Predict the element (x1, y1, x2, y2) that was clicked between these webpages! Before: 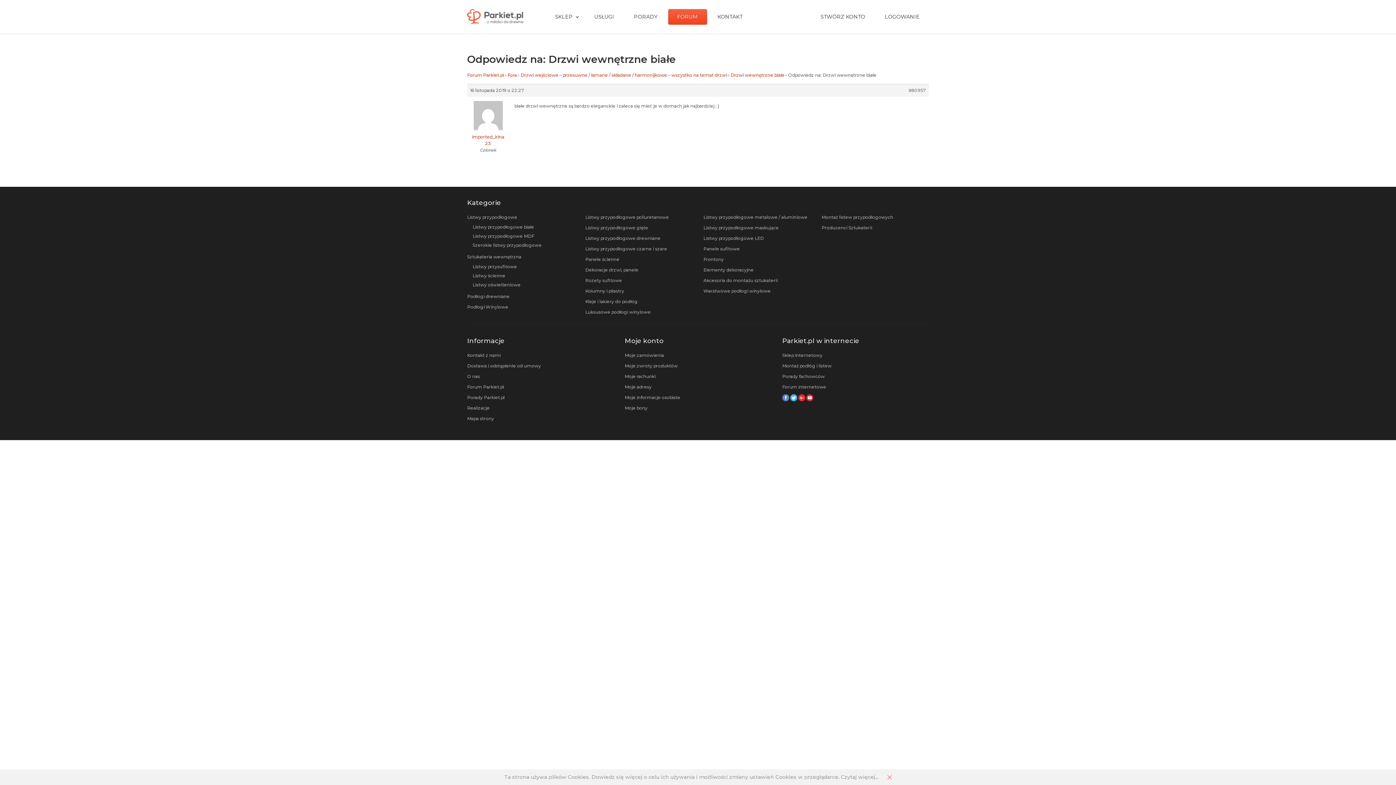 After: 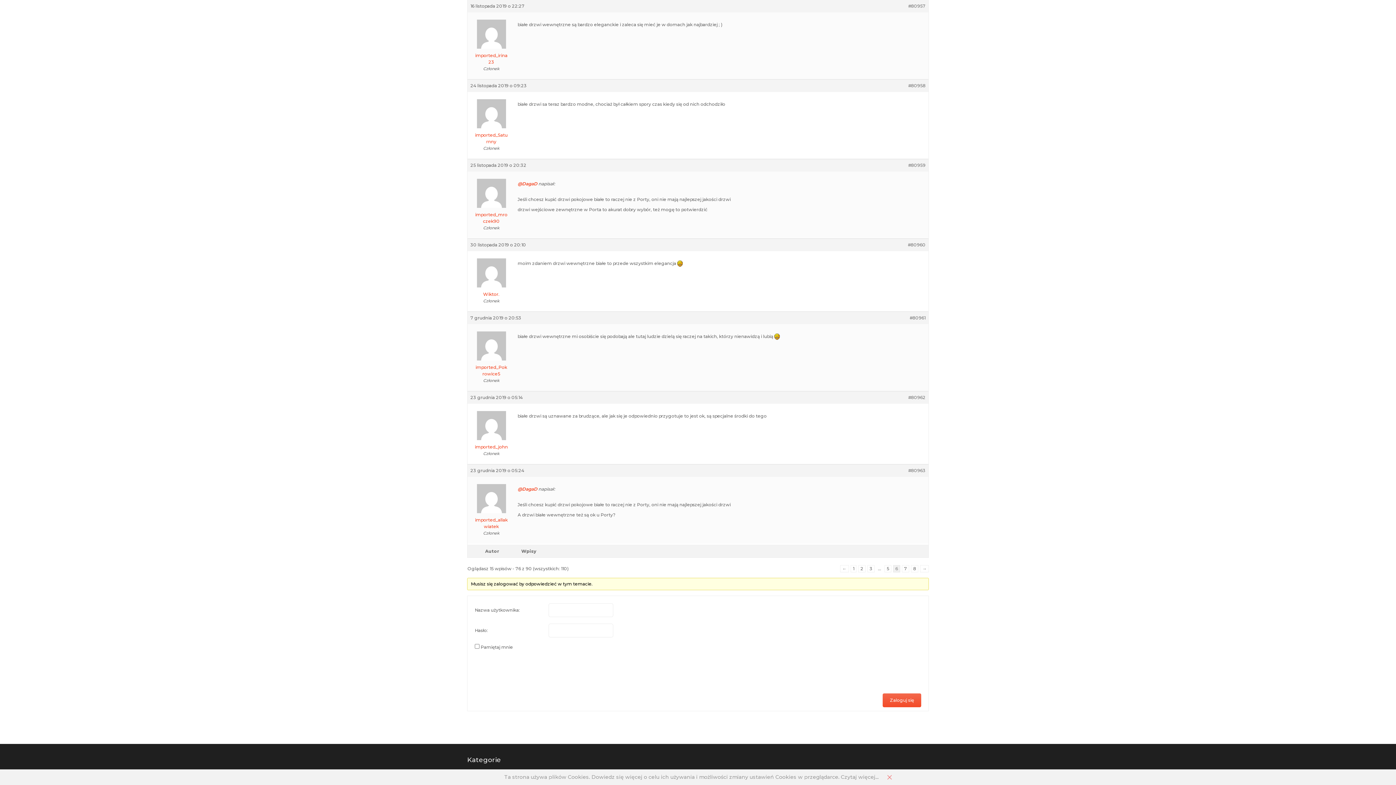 Action: label: #80957 bbox: (908, 87, 926, 93)